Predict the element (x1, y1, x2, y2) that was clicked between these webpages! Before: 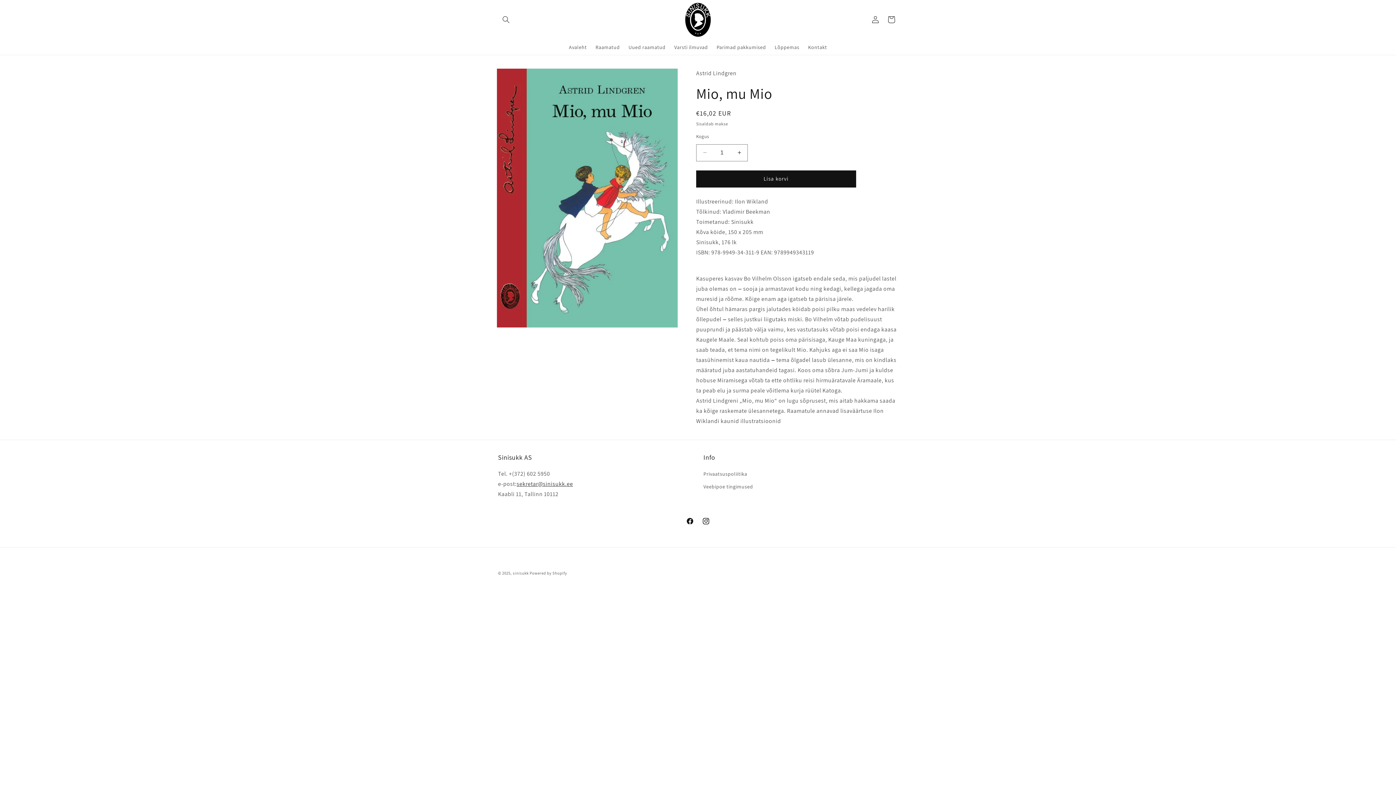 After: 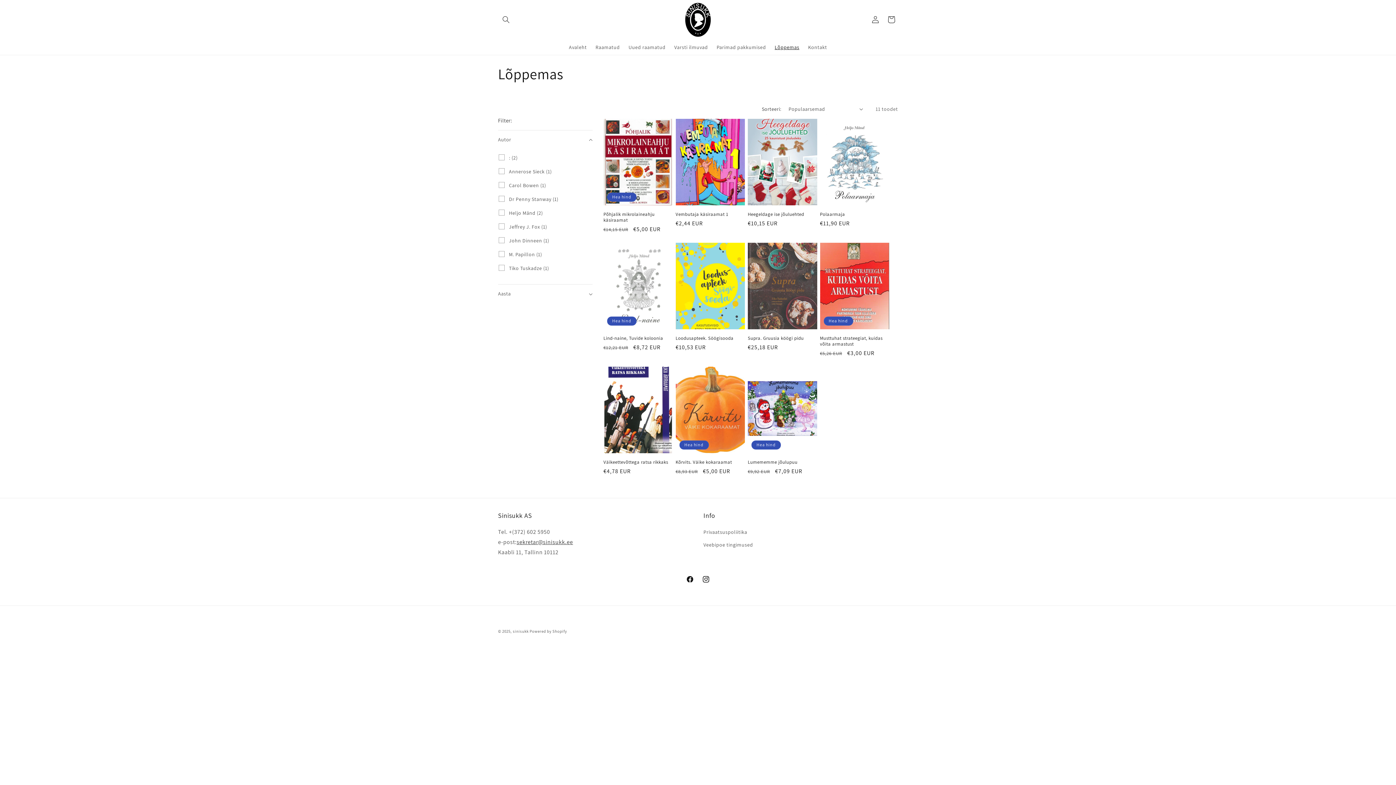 Action: label: Lõppemas bbox: (770, 39, 803, 54)